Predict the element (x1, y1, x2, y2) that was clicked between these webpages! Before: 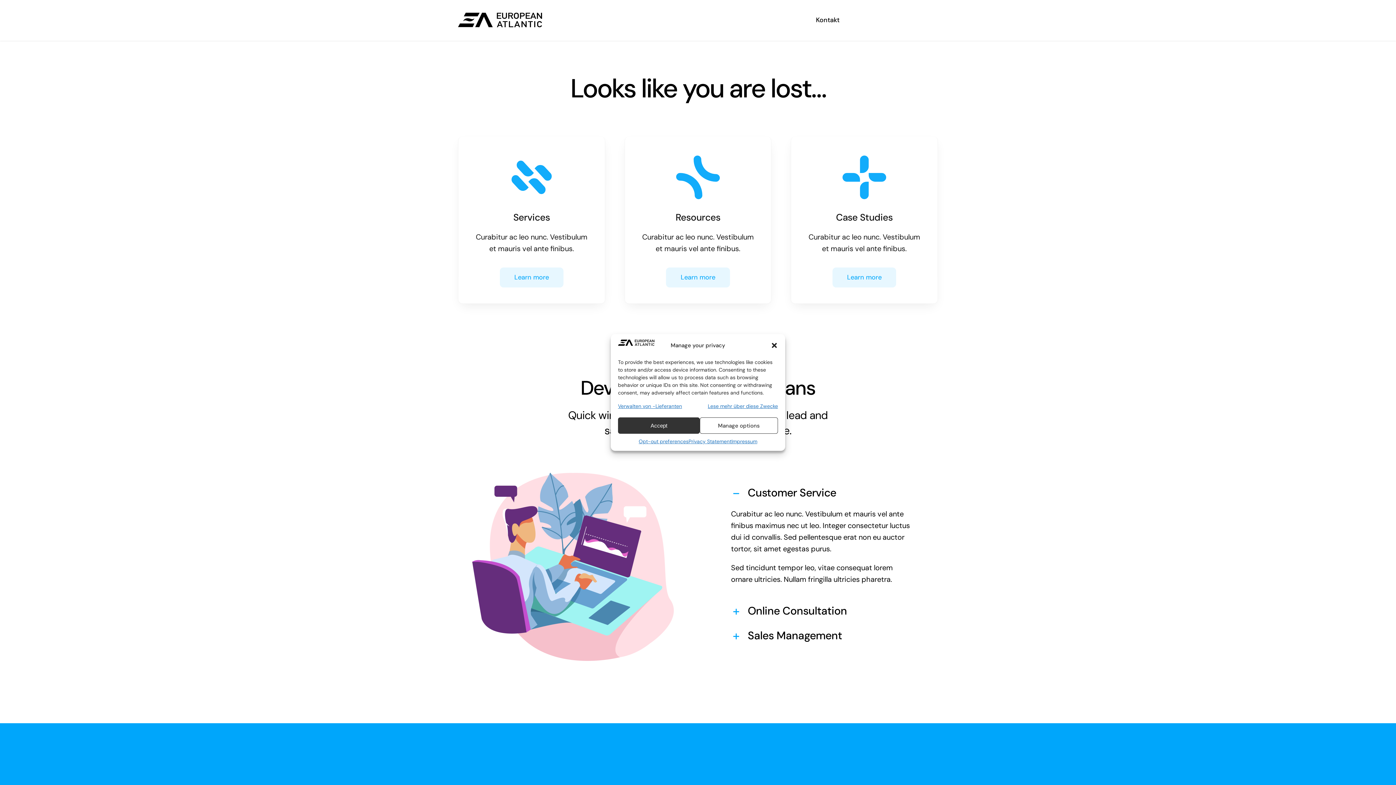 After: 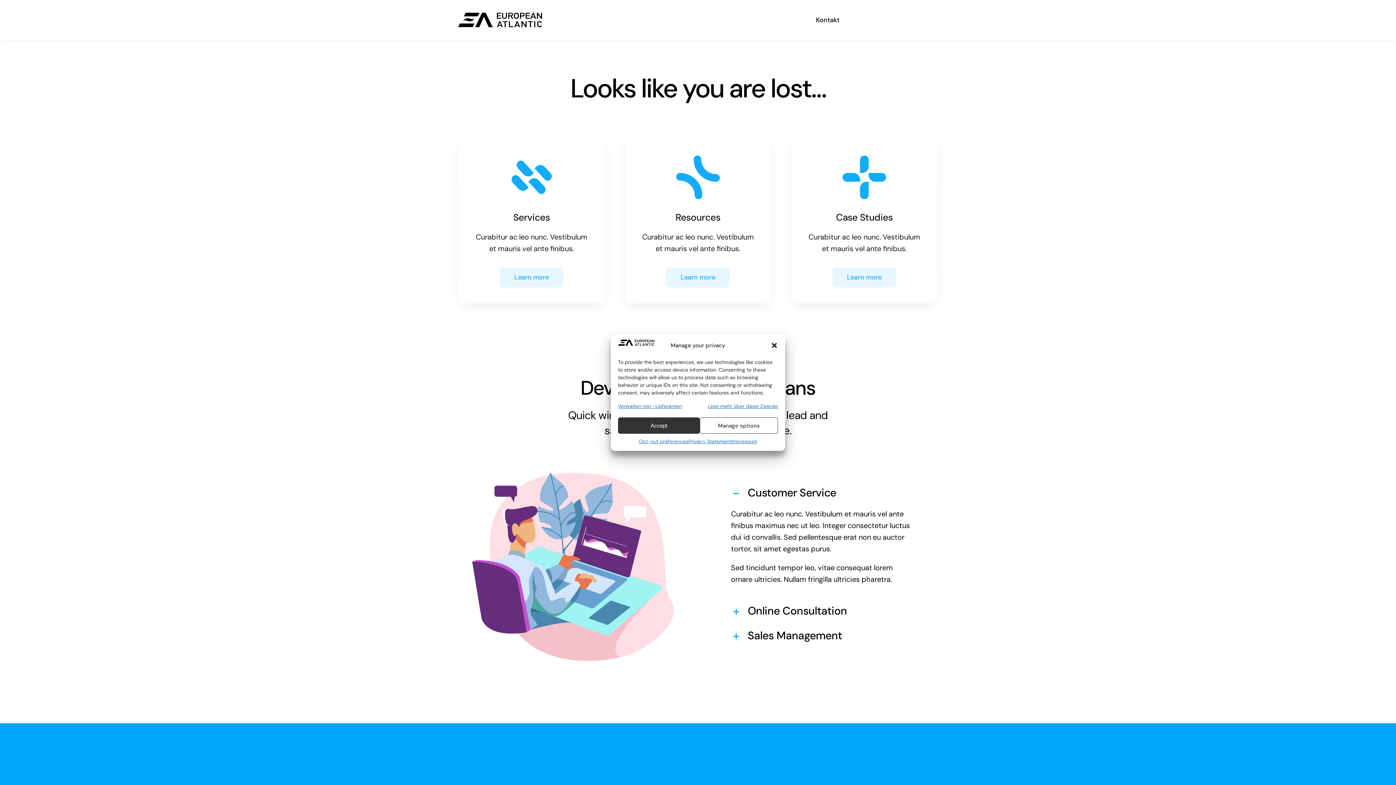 Action: label: Lese mehr über diese Zwecke bbox: (707, 402, 778, 410)